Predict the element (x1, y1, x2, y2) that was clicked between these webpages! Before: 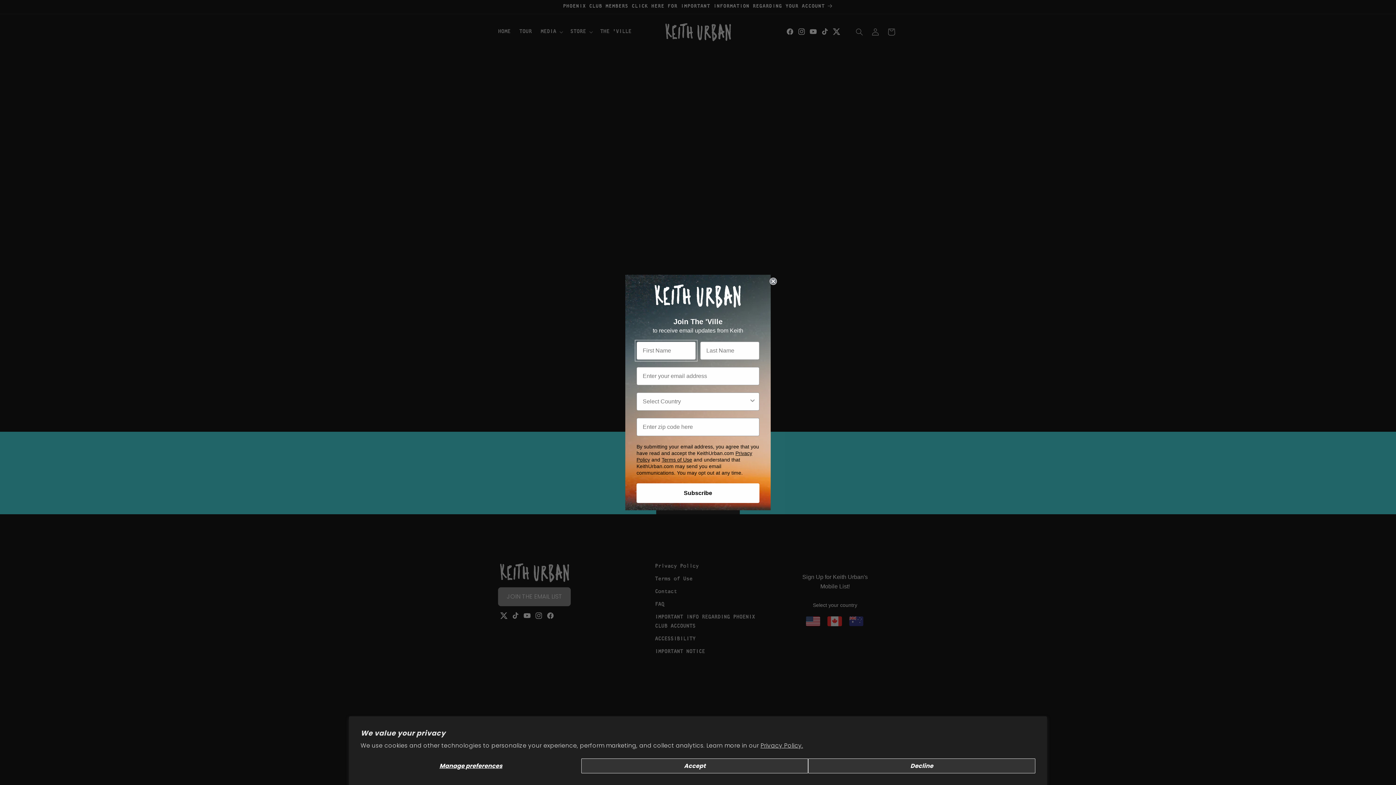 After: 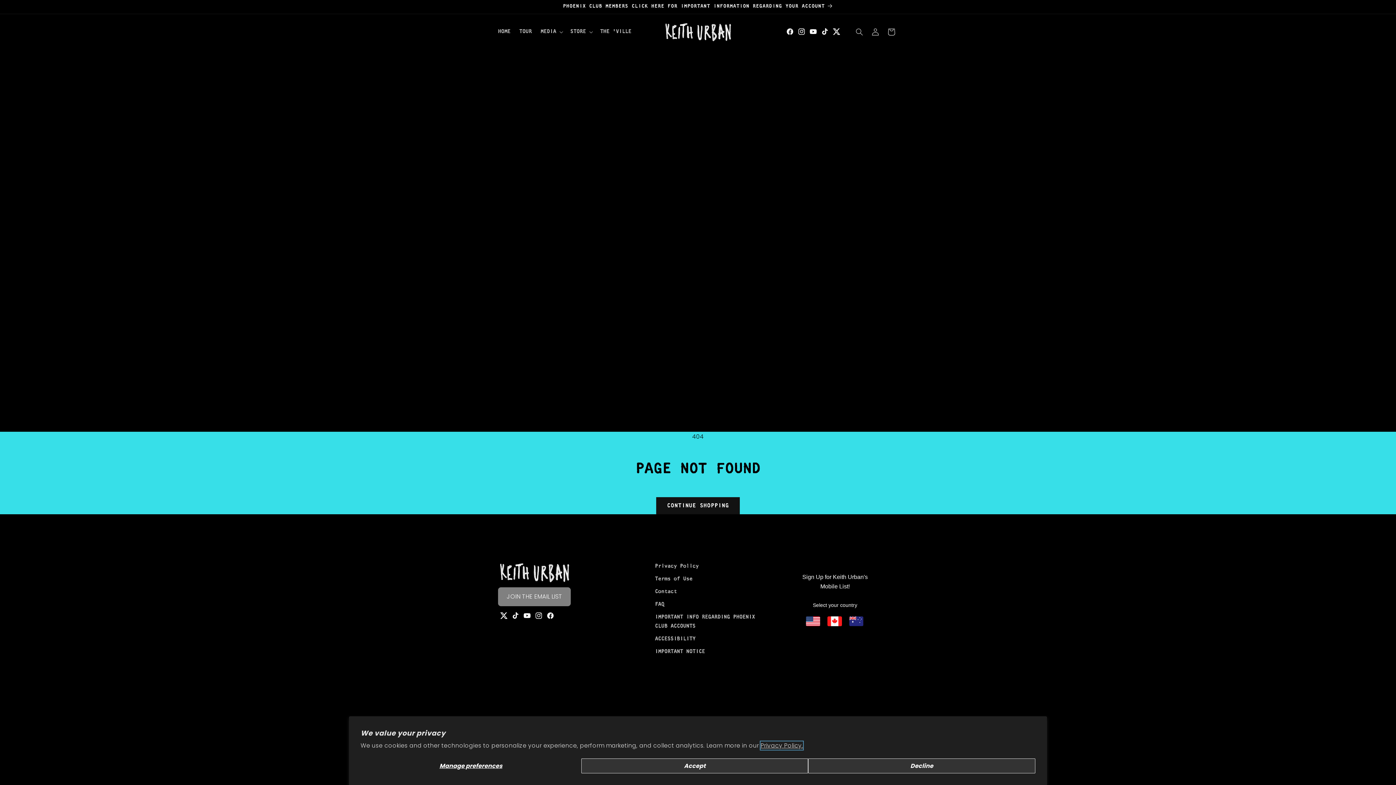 Action: bbox: (760, 741, 803, 750) label: Privacy Policy.